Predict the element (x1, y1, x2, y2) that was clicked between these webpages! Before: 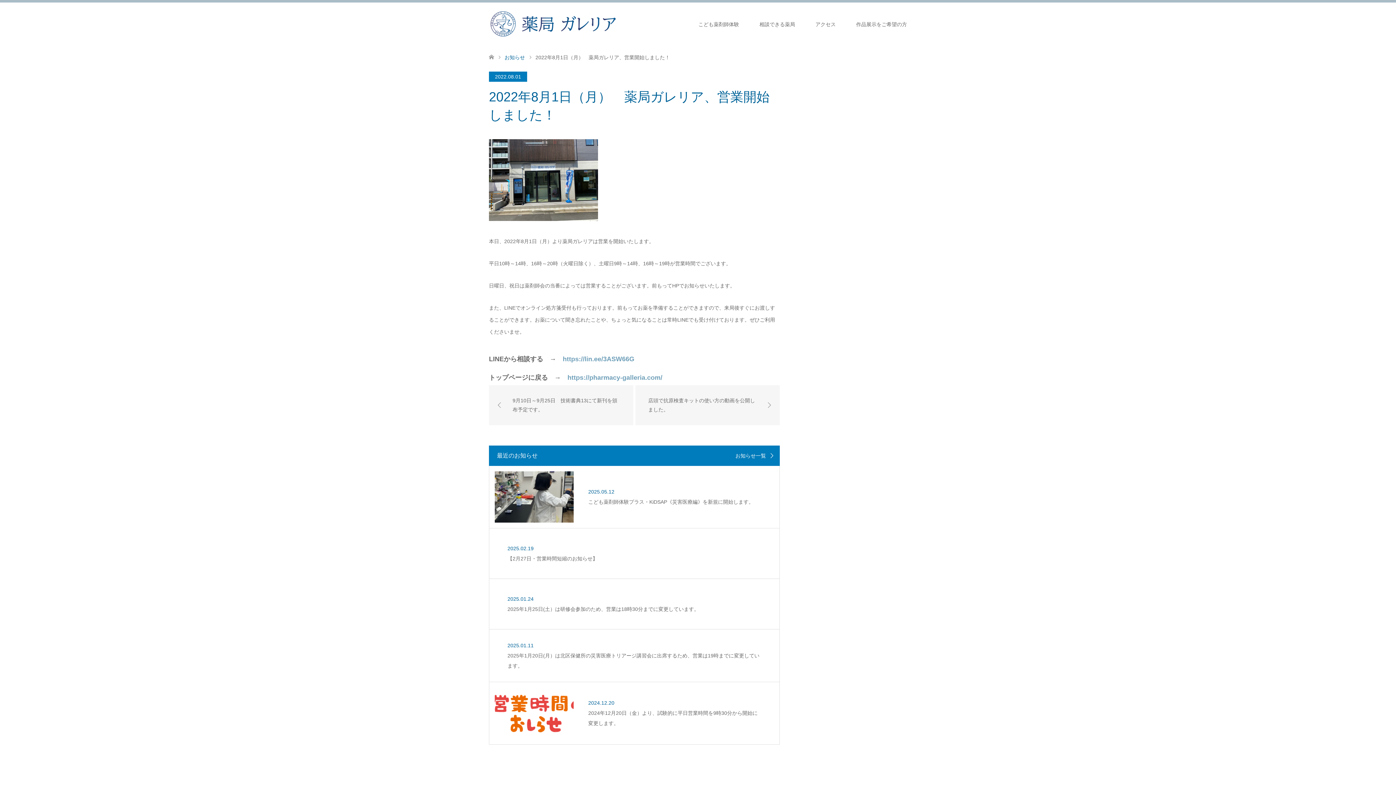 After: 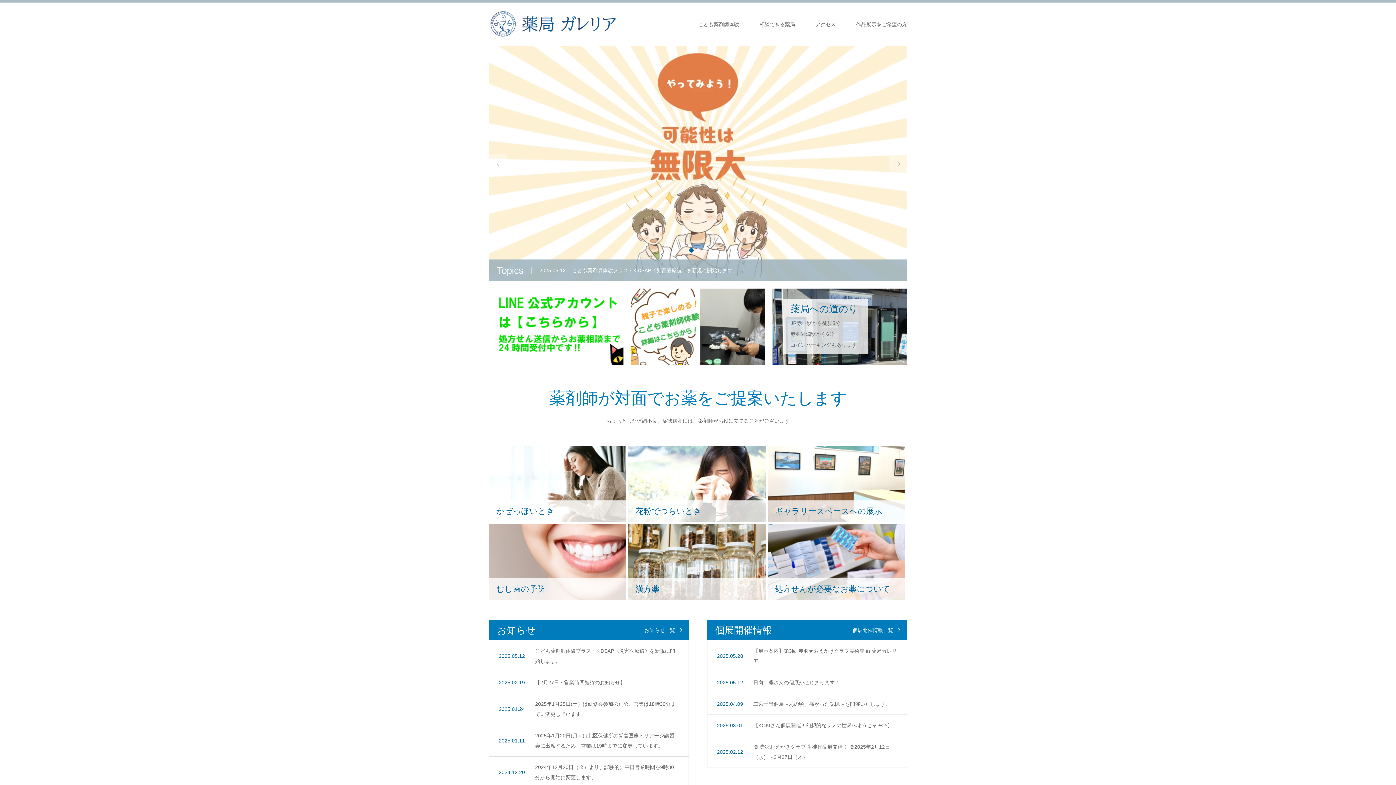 Action: bbox: (489, 54, 494, 60)